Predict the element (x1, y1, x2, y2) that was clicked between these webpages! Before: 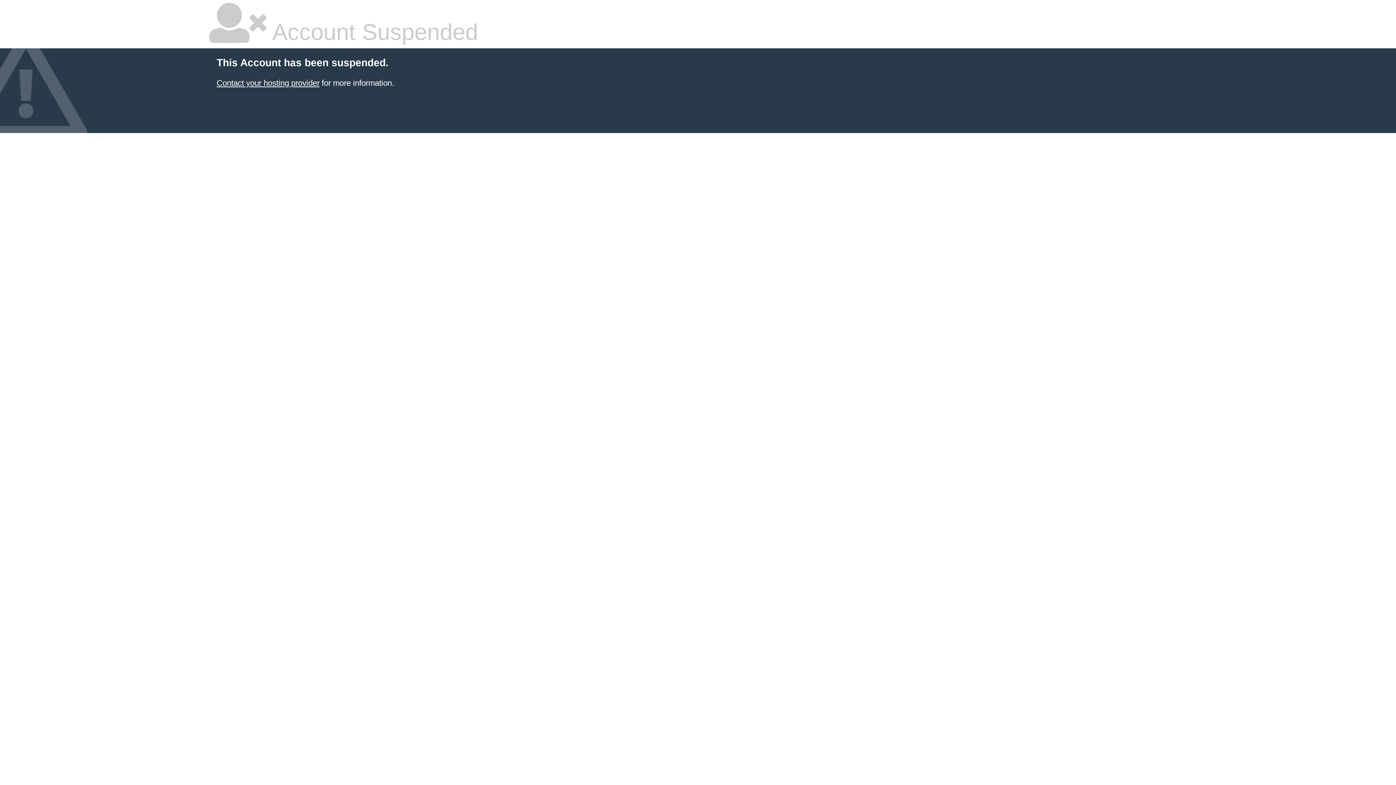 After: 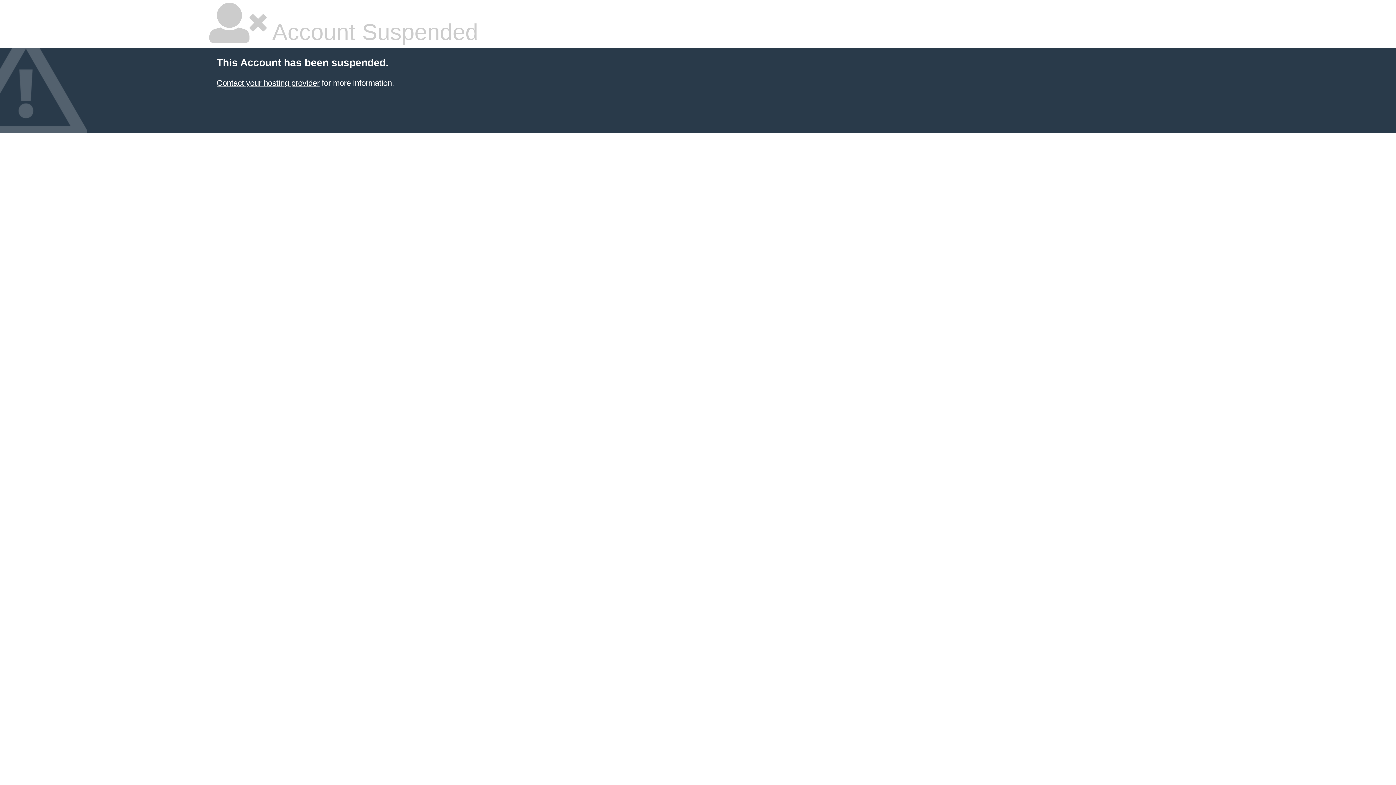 Action: label: Contact your hosting provider bbox: (216, 78, 319, 87)